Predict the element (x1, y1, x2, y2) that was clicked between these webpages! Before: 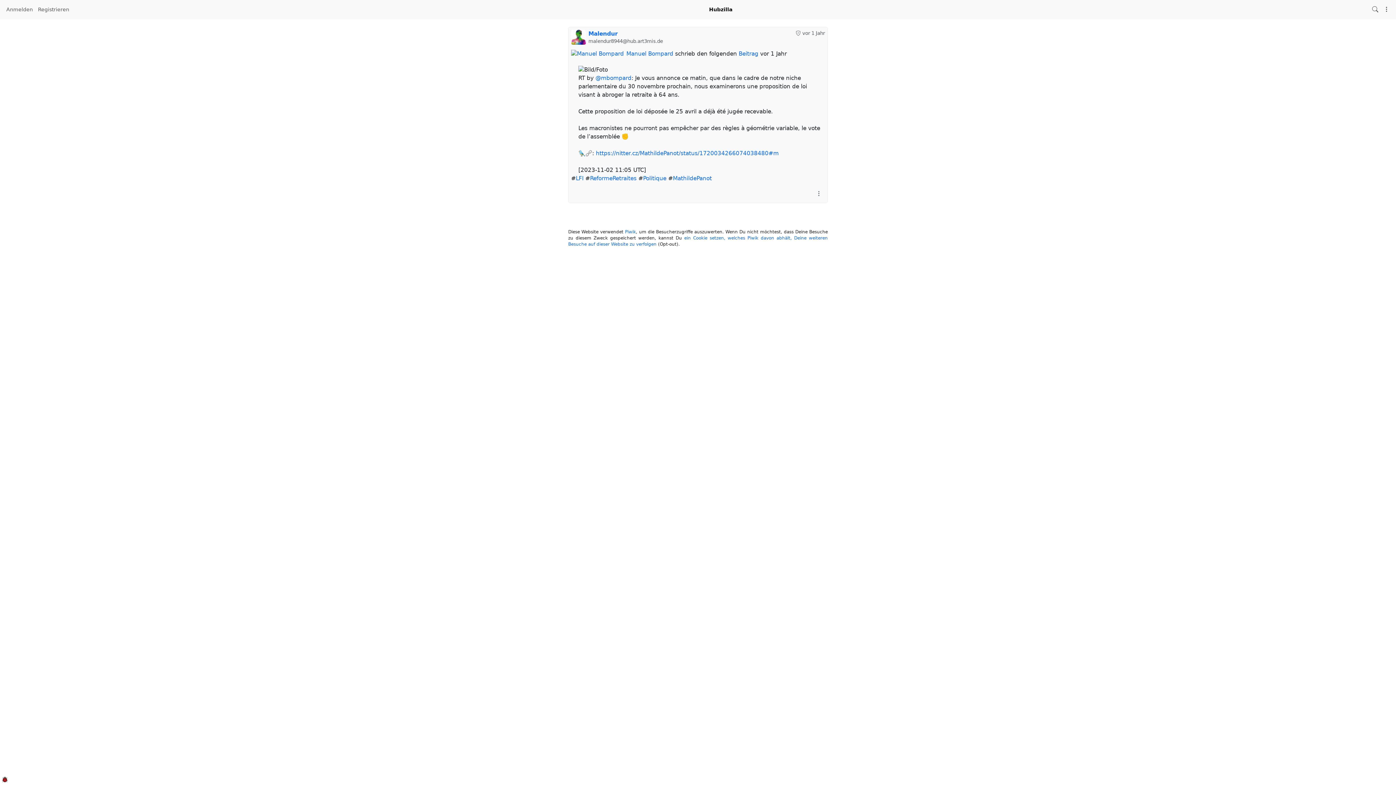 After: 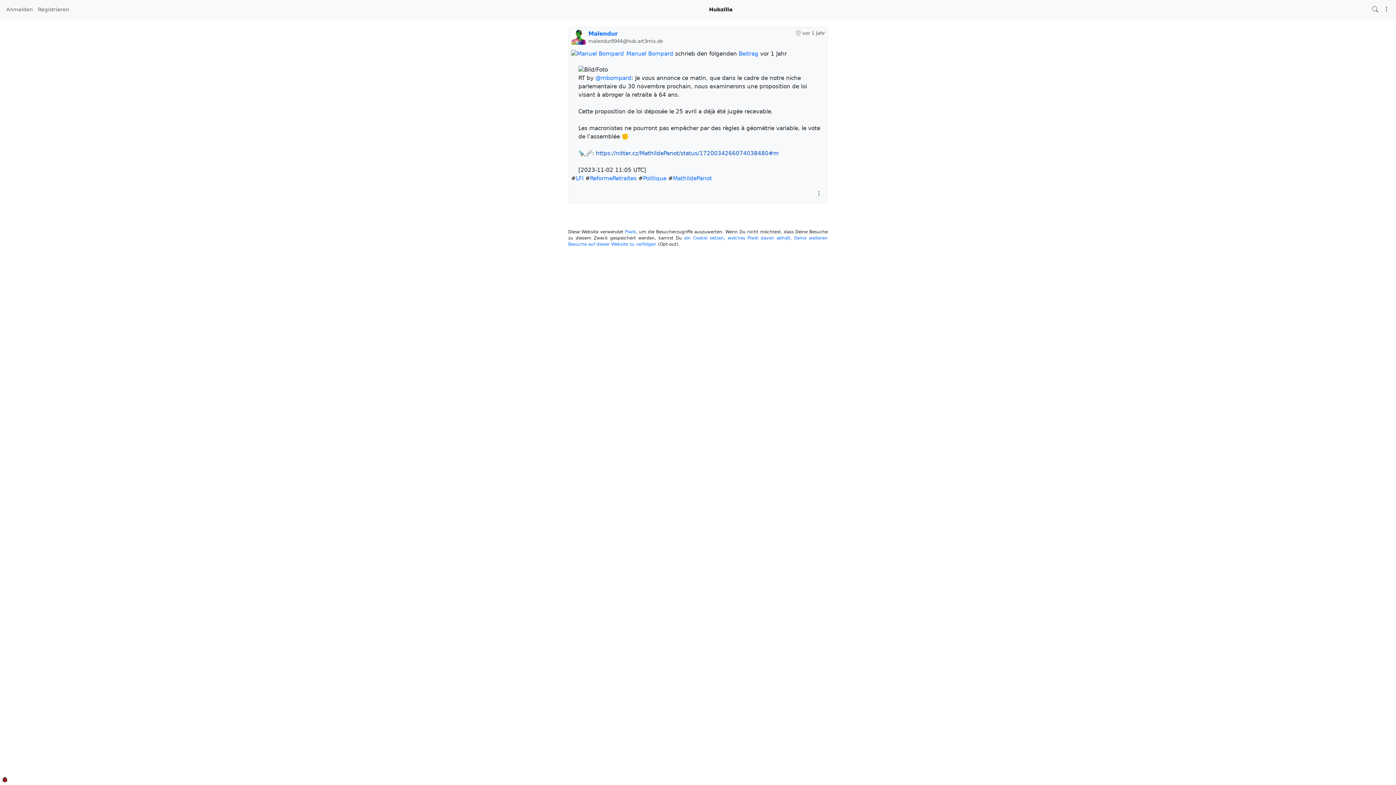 Action: label: https://nitter.cz/MathildePanot/status/1720034266074038480#m bbox: (596, 150, 778, 156)